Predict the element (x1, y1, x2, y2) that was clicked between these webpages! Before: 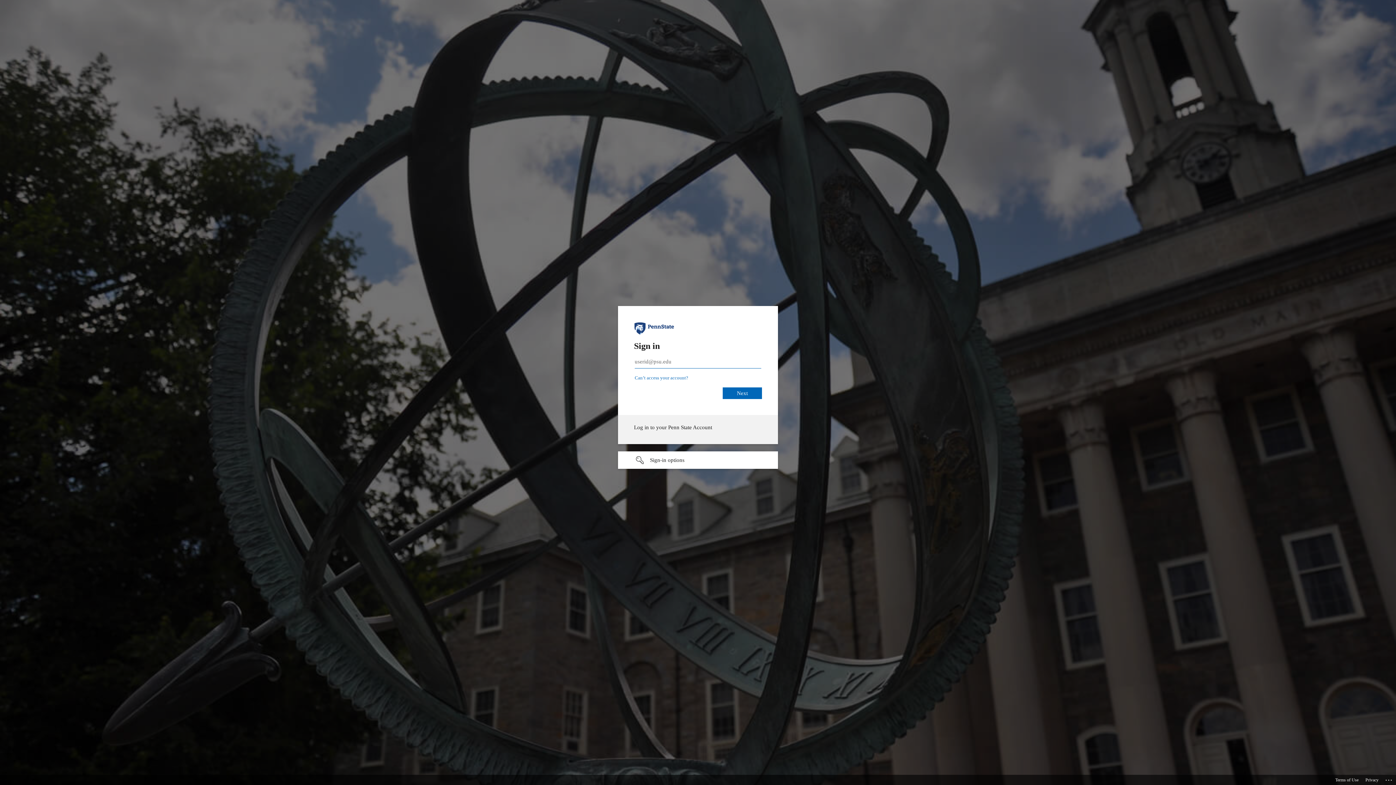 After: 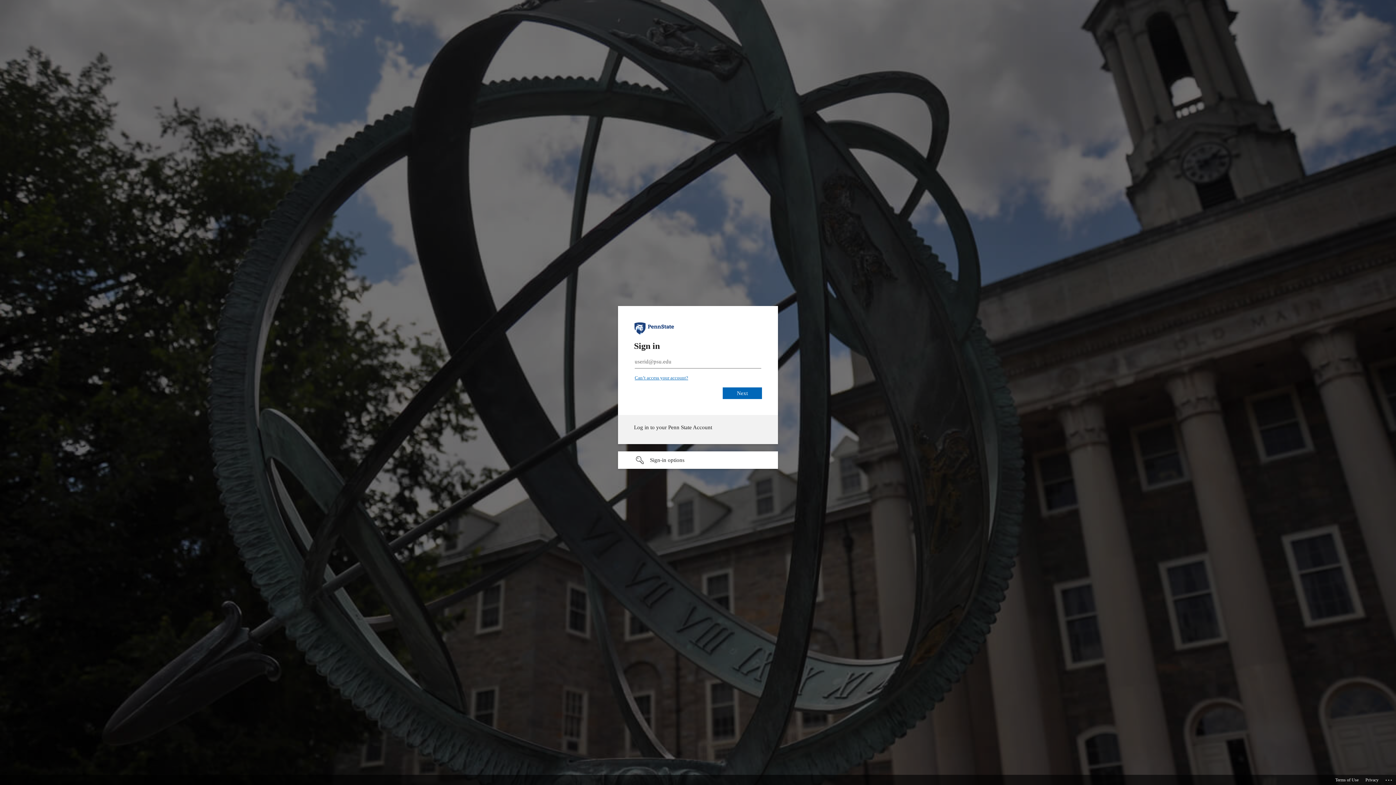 Action: bbox: (634, 375, 688, 380) label: Can’t access your account?